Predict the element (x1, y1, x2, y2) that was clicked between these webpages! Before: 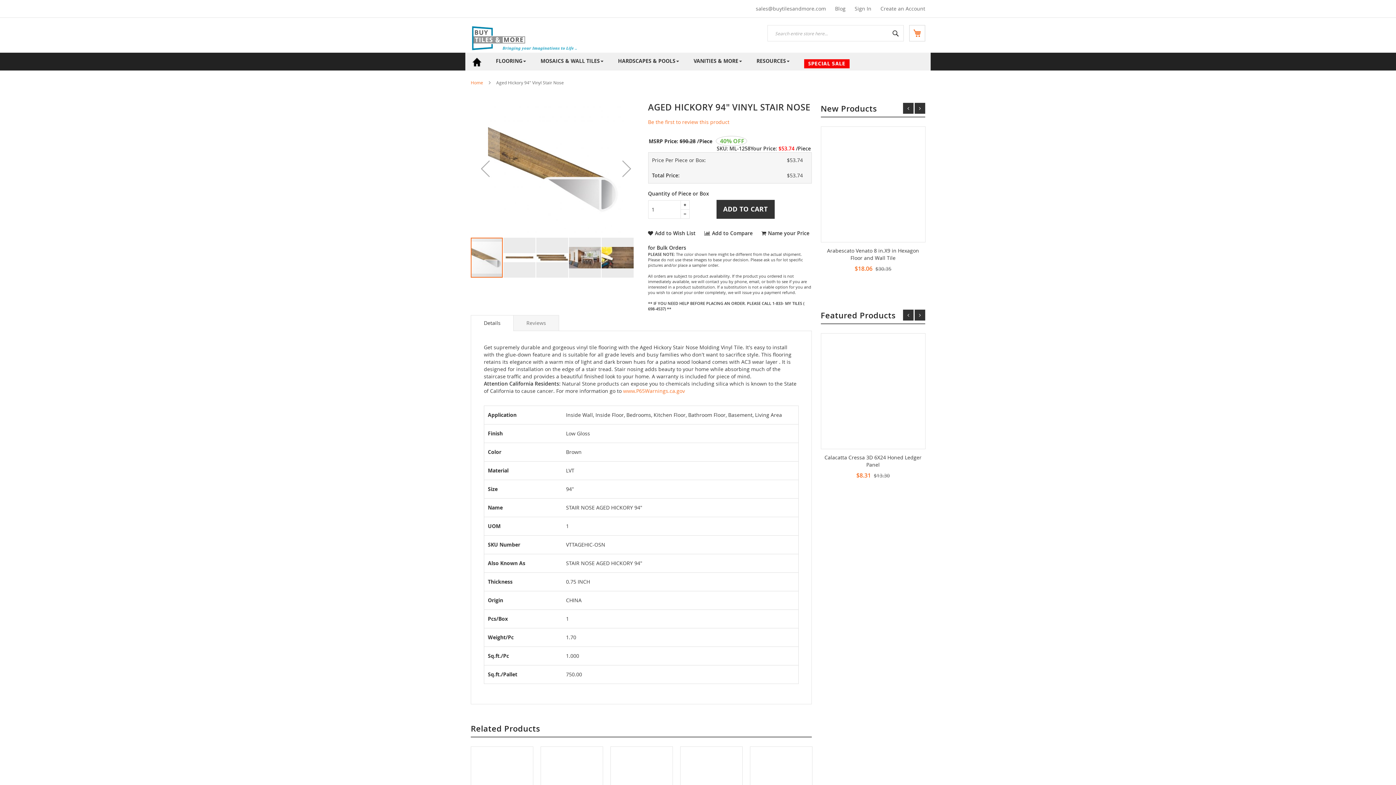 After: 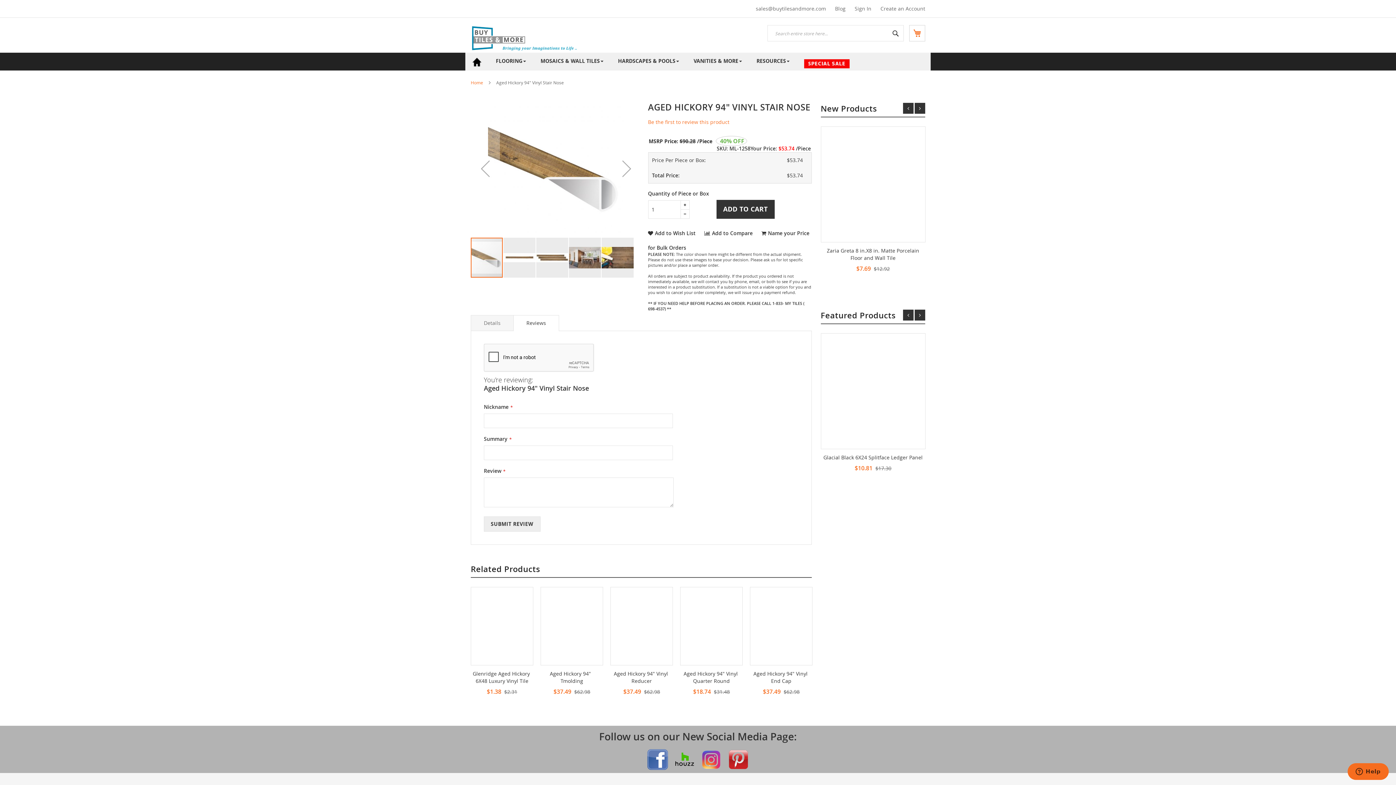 Action: bbox: (513, 315, 559, 330) label: Reviews